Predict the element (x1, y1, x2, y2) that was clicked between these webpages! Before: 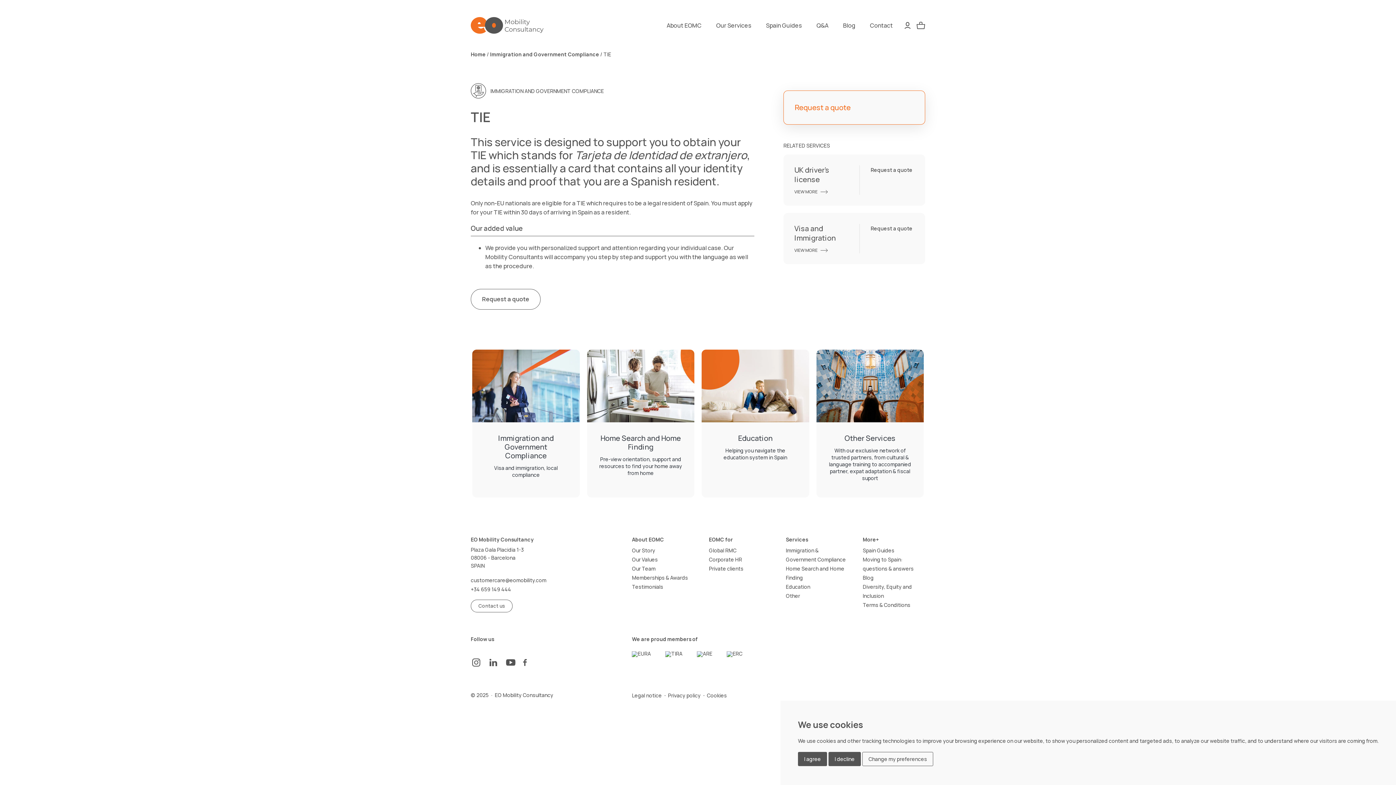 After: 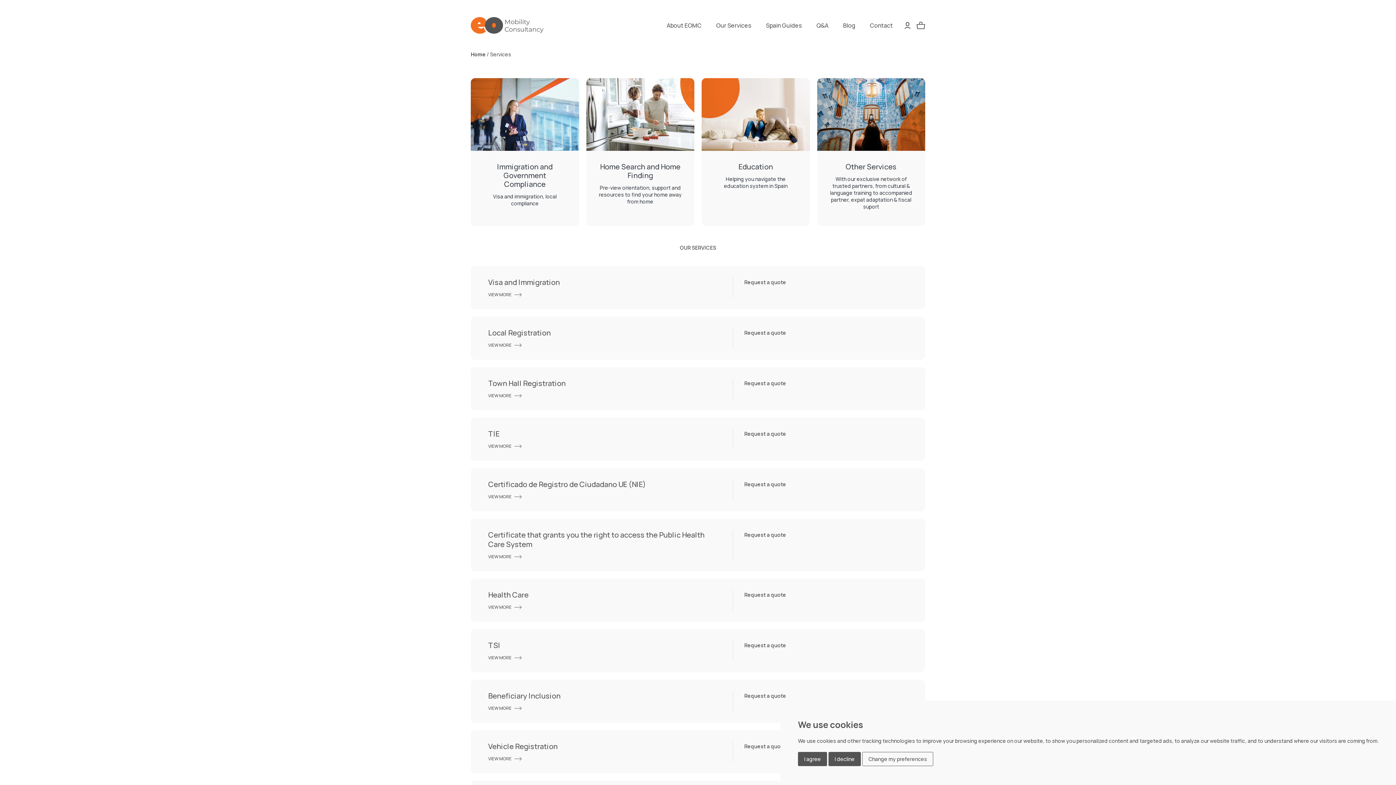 Action: bbox: (713, 18, 754, 32) label: Our Services